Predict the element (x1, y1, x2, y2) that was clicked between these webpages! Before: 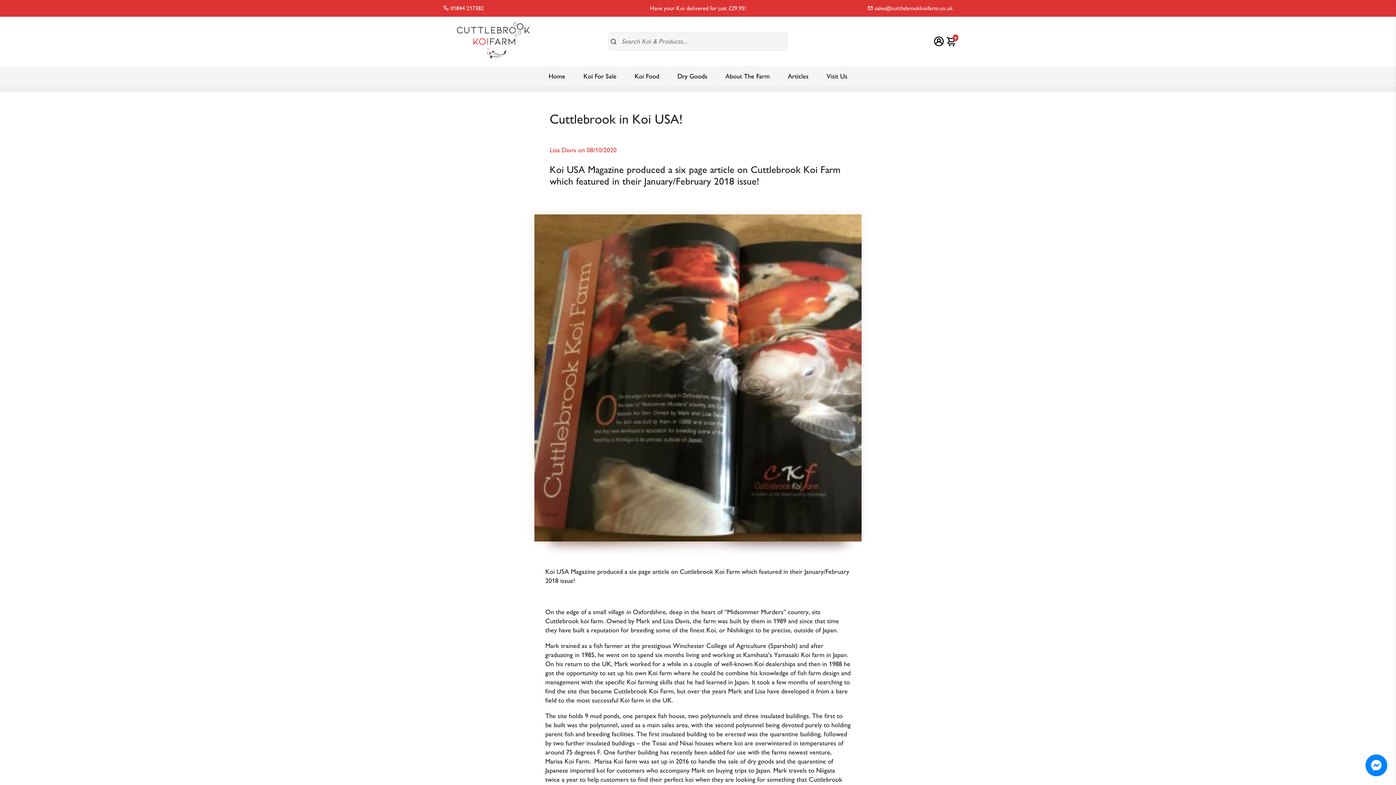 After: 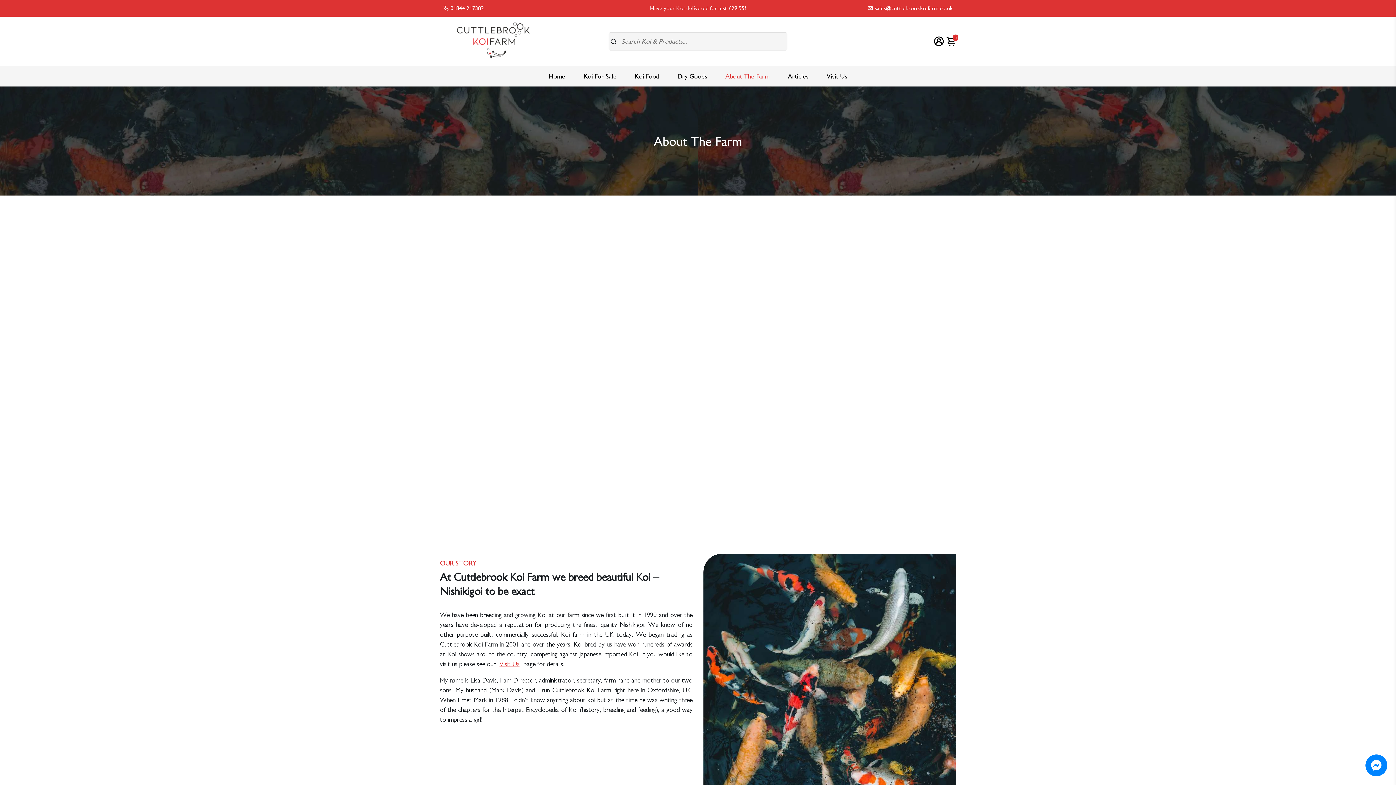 Action: label: About The Farm bbox: (718, 66, 777, 86)